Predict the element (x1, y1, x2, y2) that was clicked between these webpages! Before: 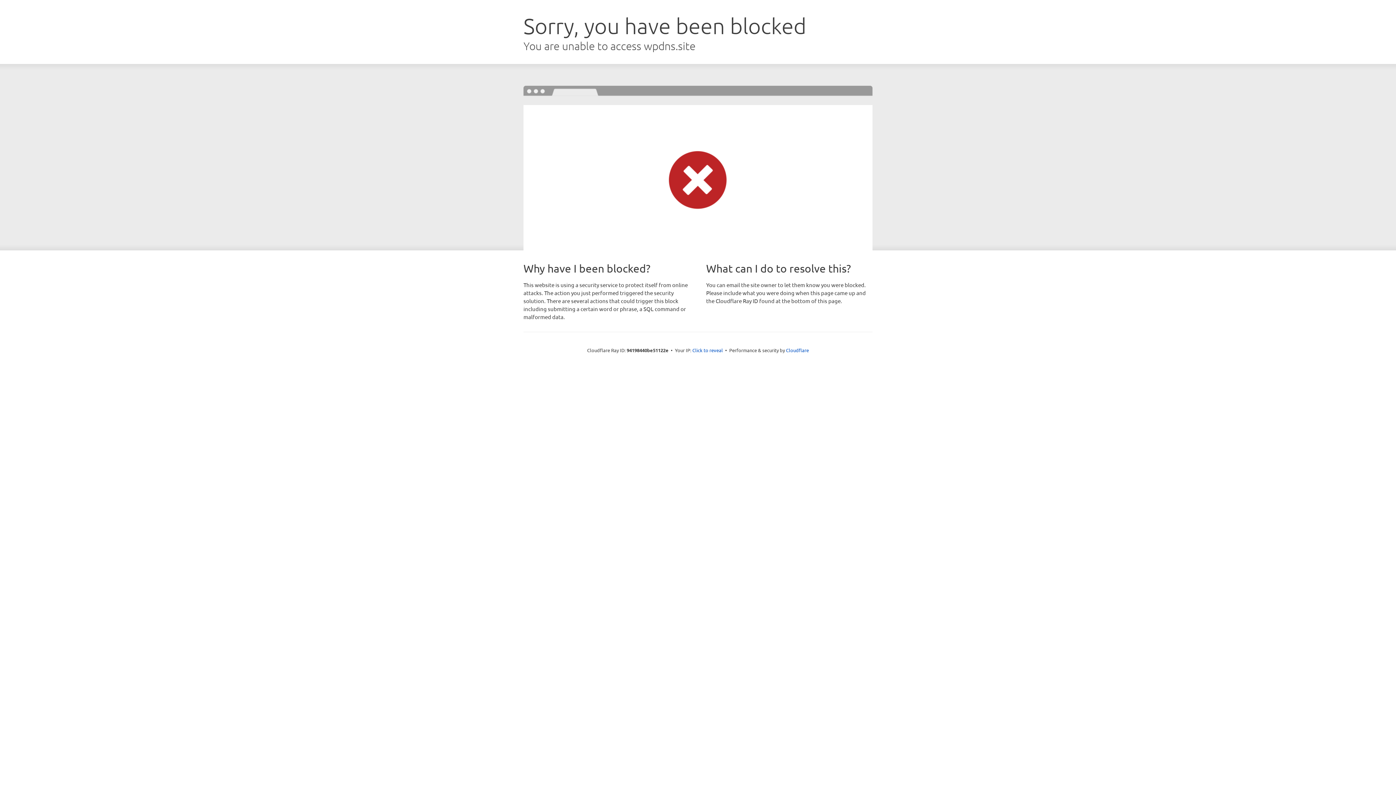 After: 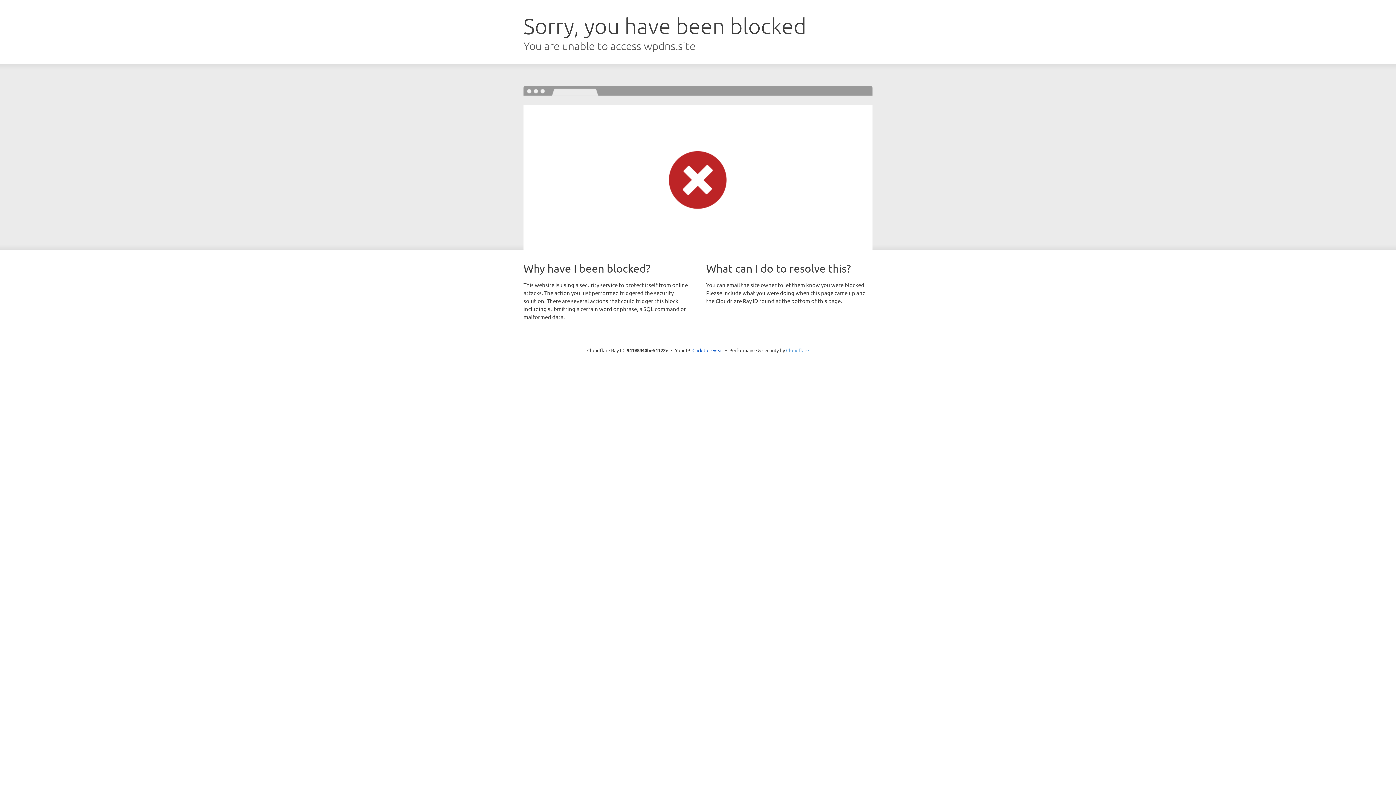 Action: label: Cloudflare bbox: (786, 347, 809, 353)